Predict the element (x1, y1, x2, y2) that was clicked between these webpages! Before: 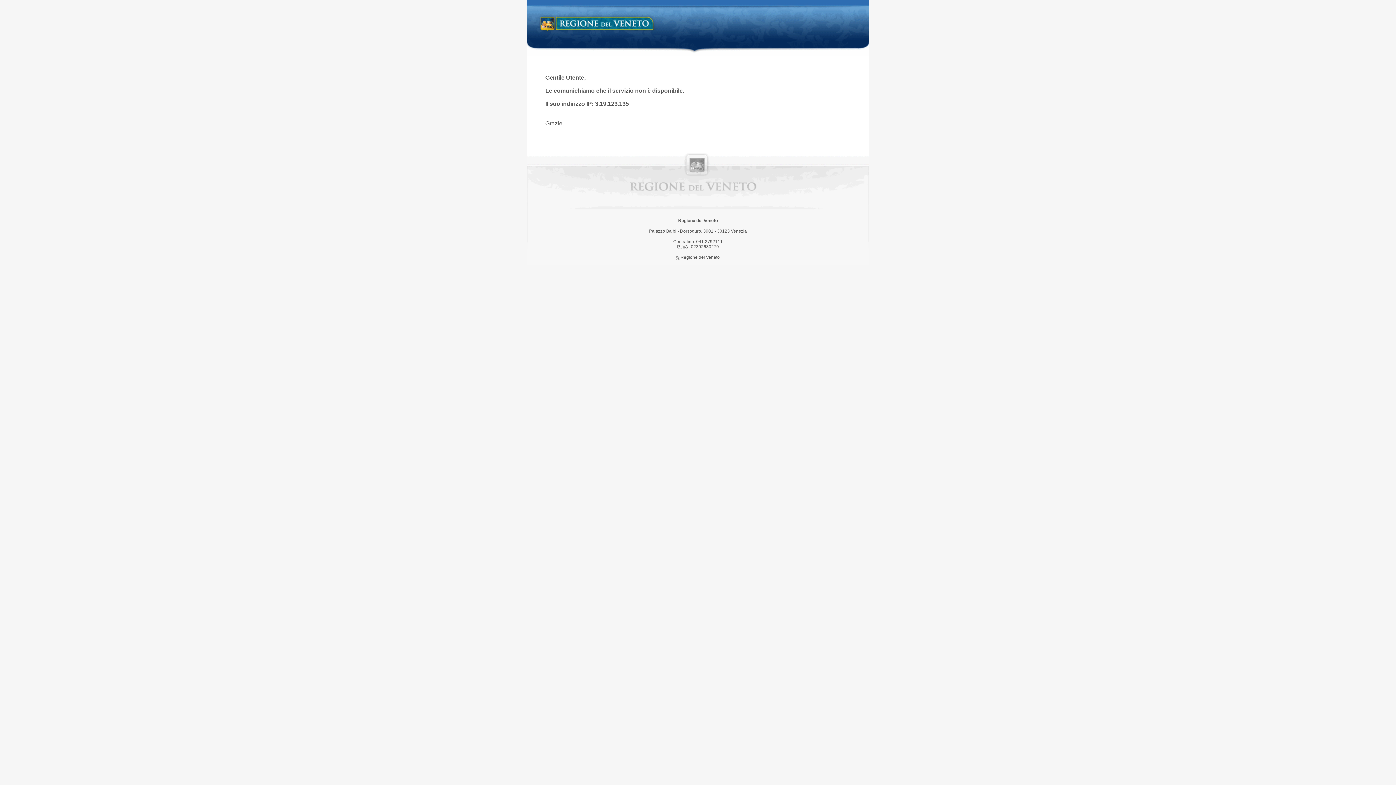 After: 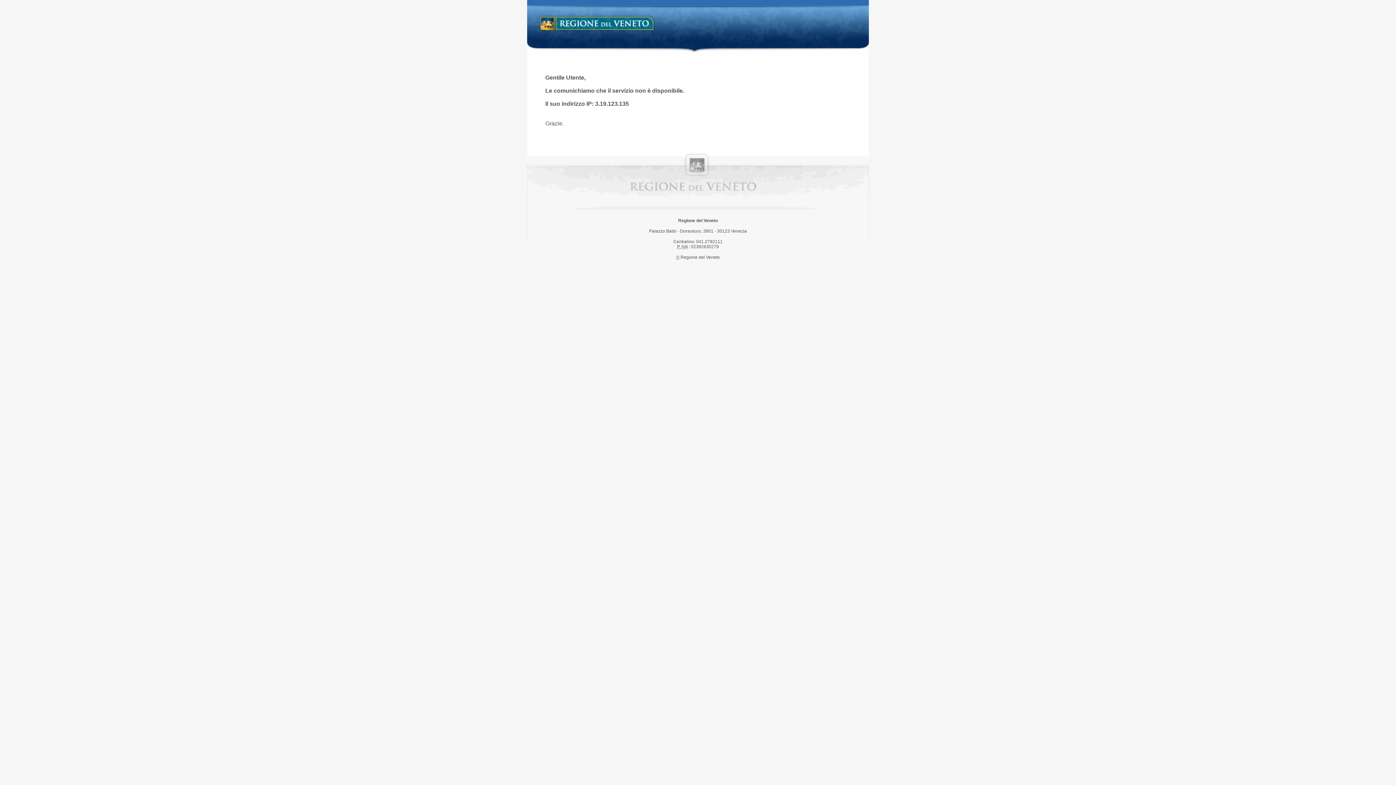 Action: label: Regione del Veneto bbox: (538, 14, 658, 34)